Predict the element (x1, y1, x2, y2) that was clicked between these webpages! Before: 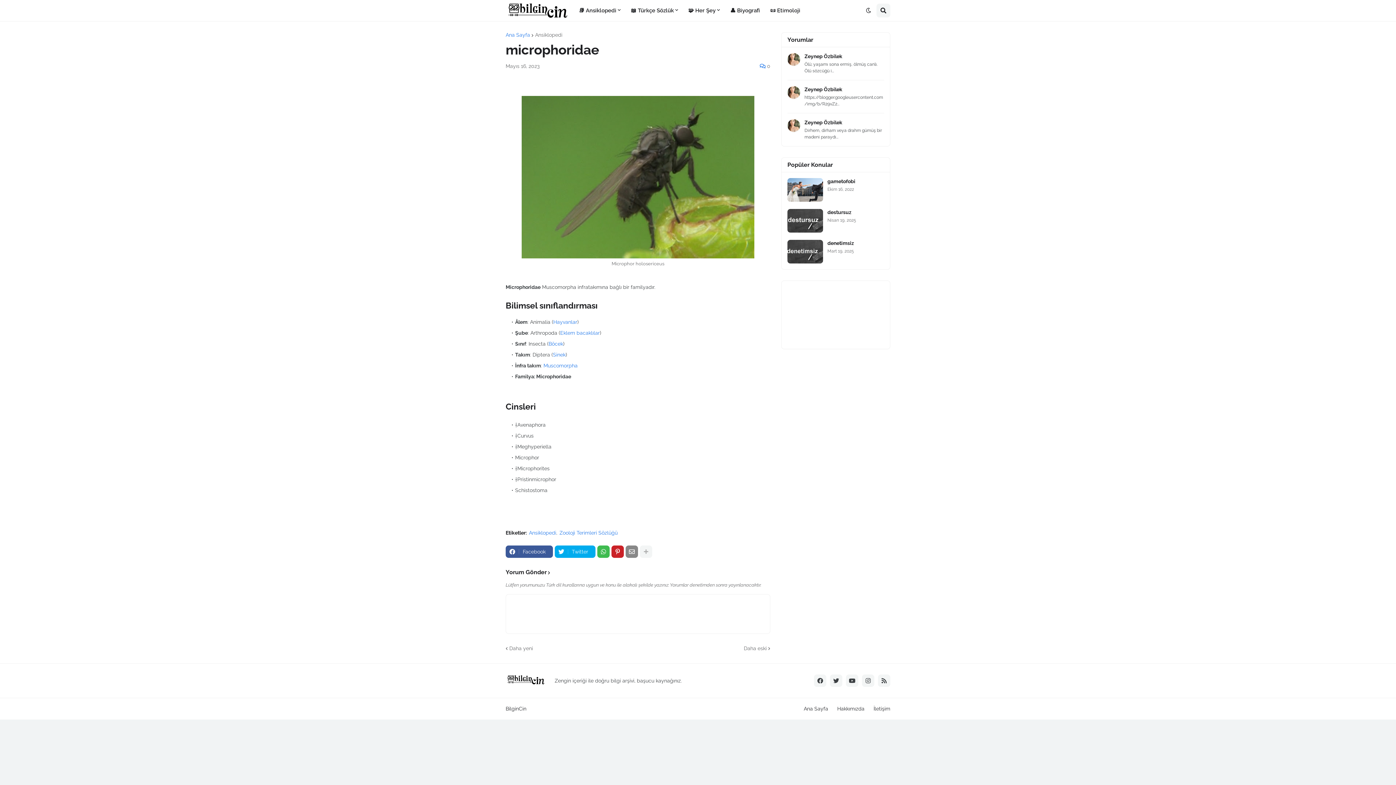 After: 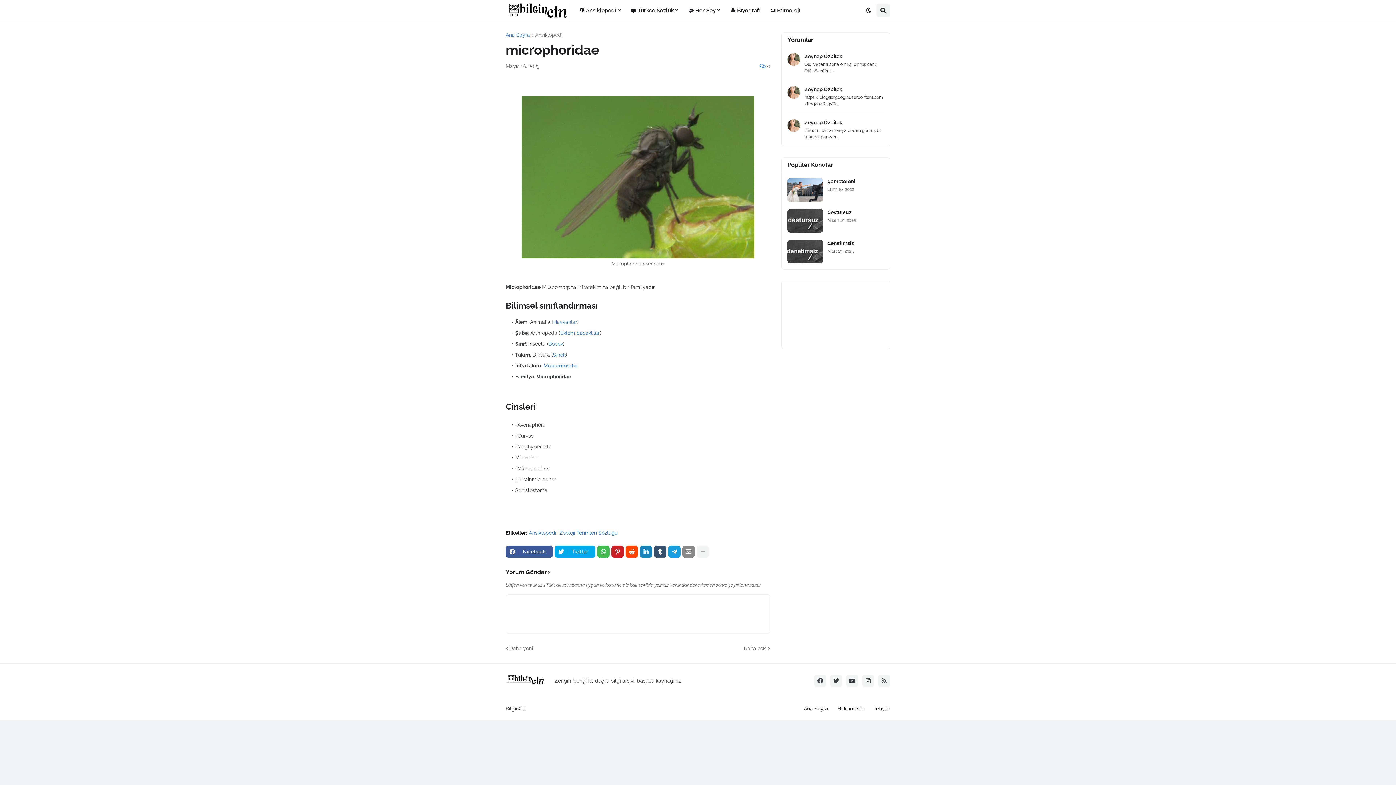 Action: bbox: (640, 545, 652, 558)